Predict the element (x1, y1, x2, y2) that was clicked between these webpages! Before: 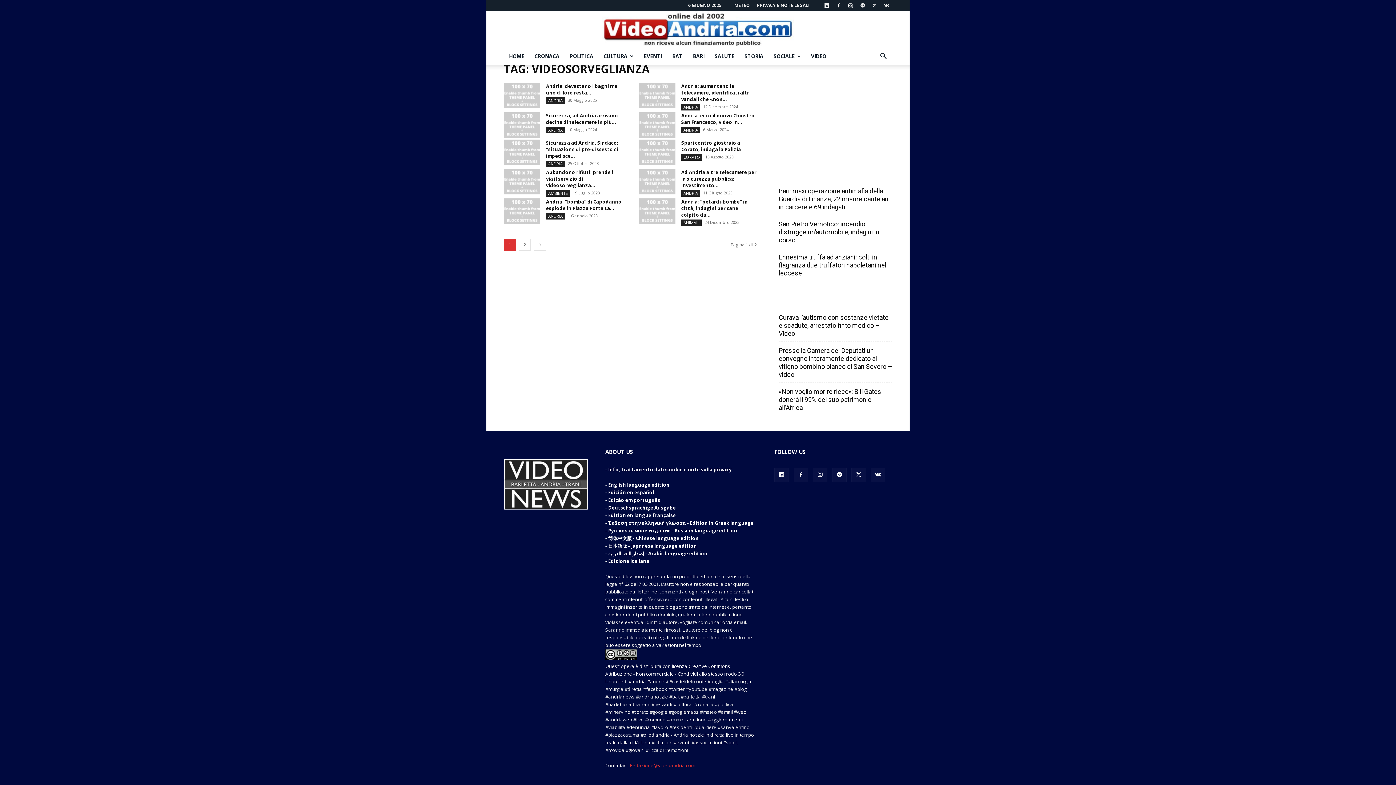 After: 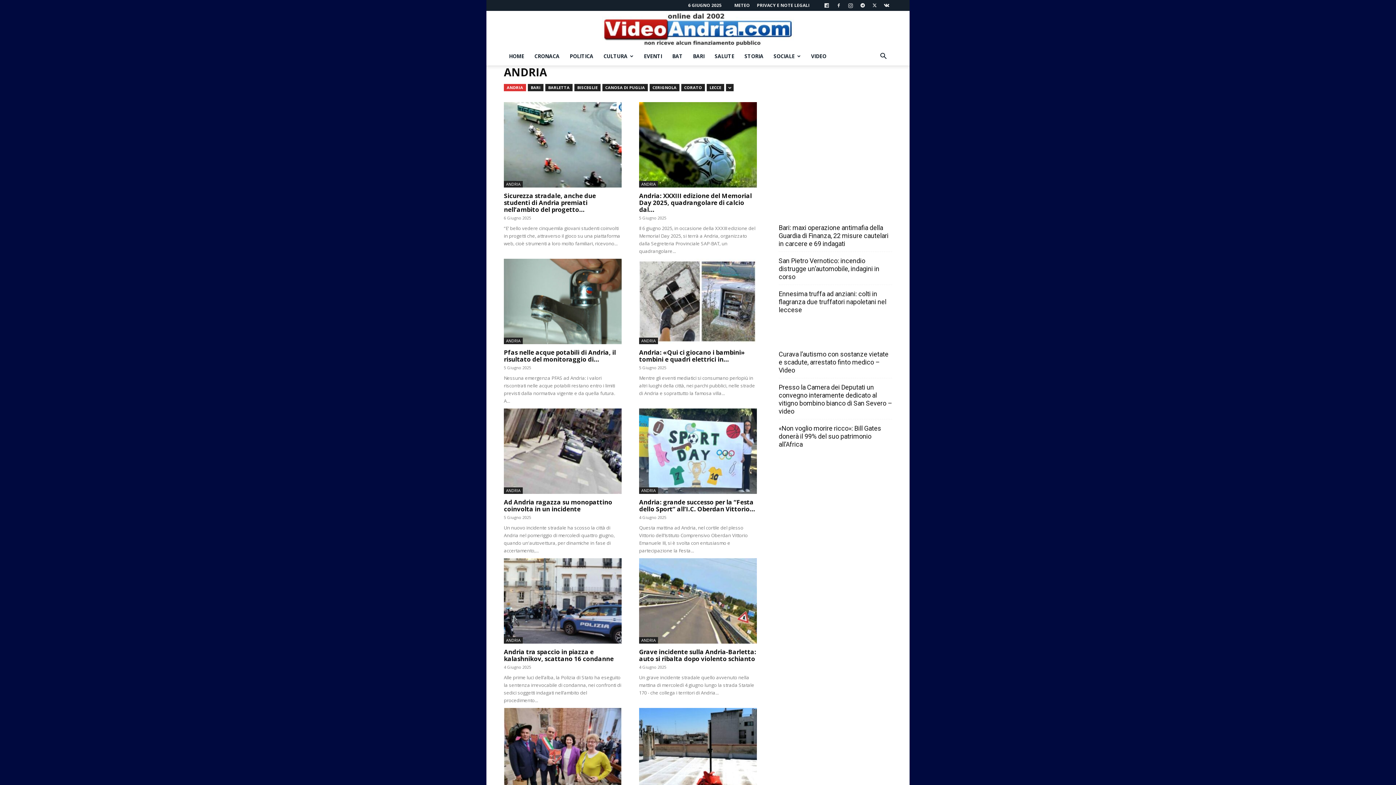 Action: bbox: (681, 126, 700, 133) label: ANDRIA